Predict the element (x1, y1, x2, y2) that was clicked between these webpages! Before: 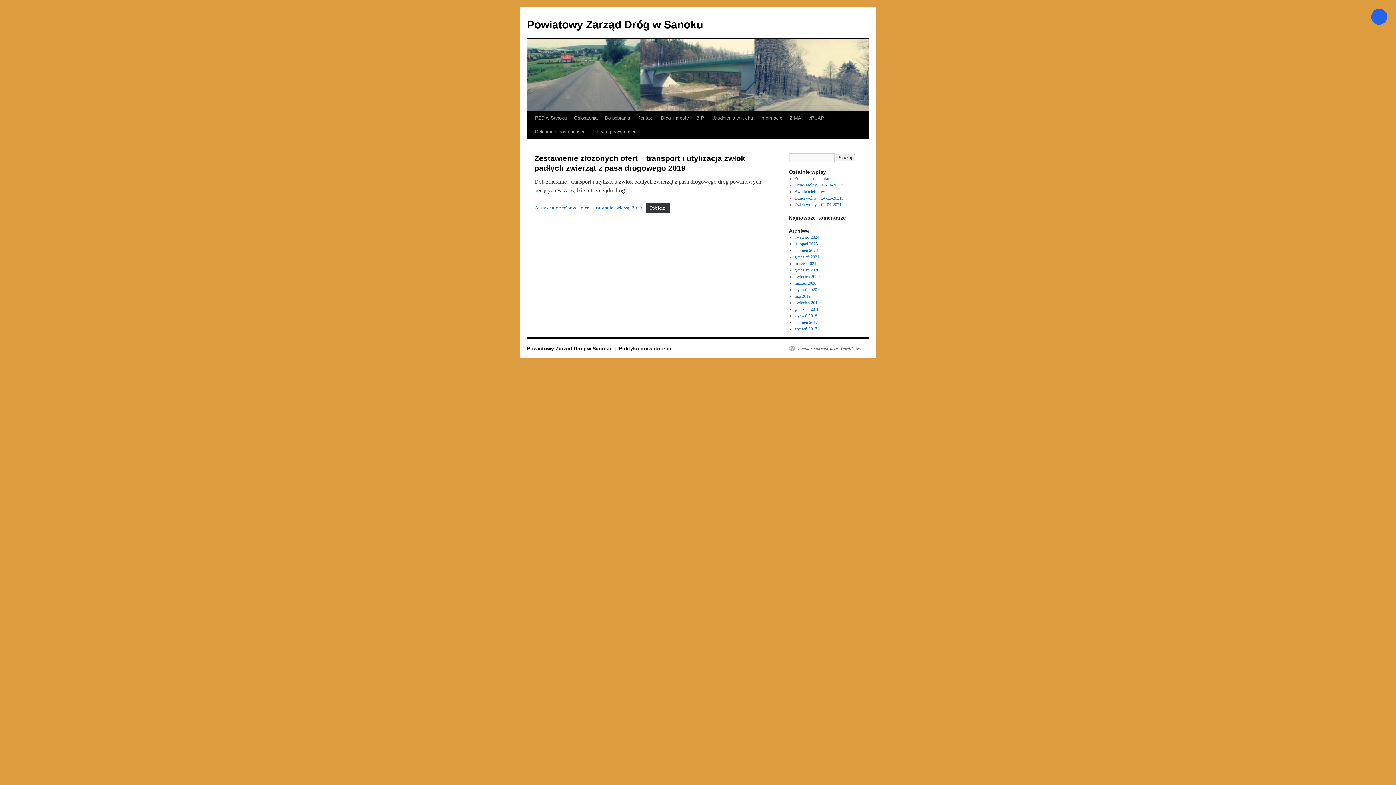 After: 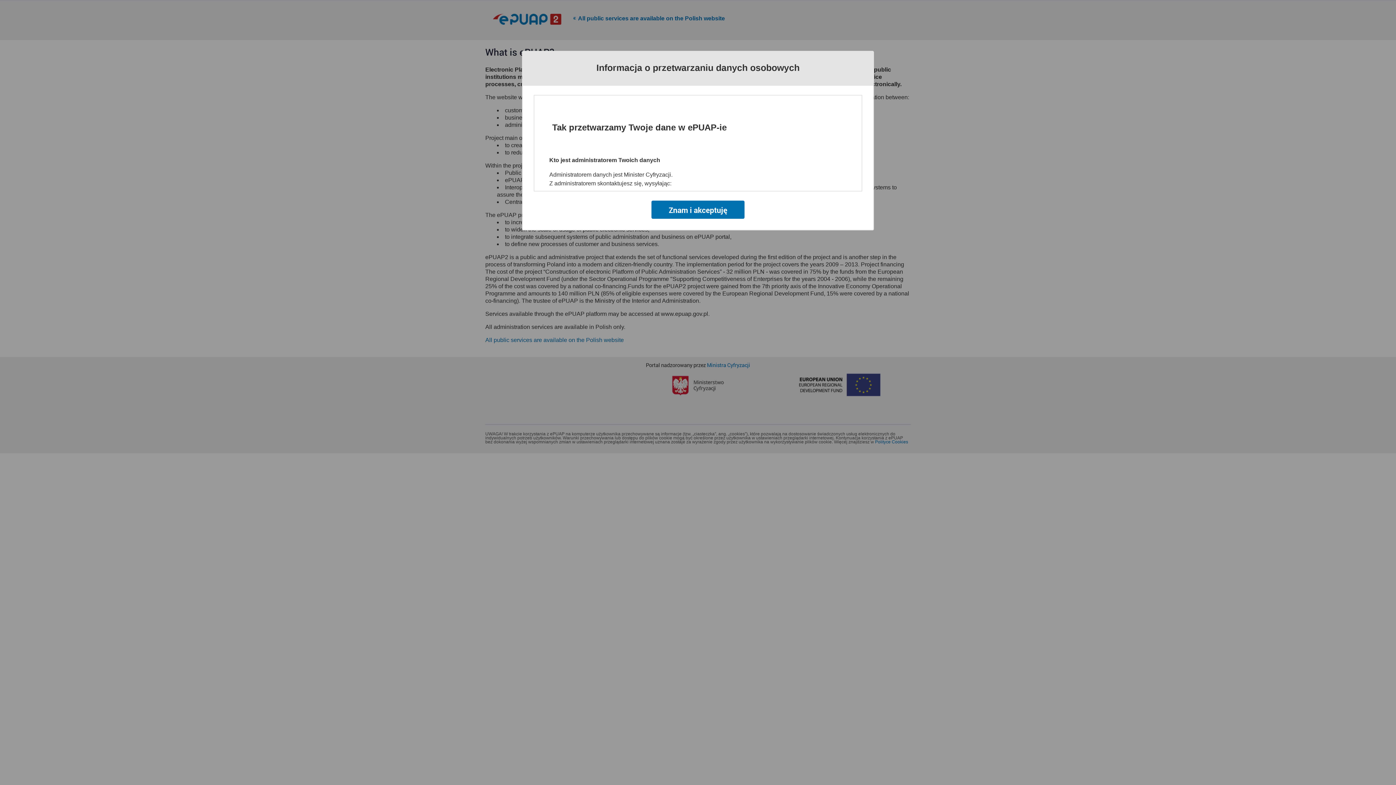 Action: label: ePUAP bbox: (805, 111, 828, 125)